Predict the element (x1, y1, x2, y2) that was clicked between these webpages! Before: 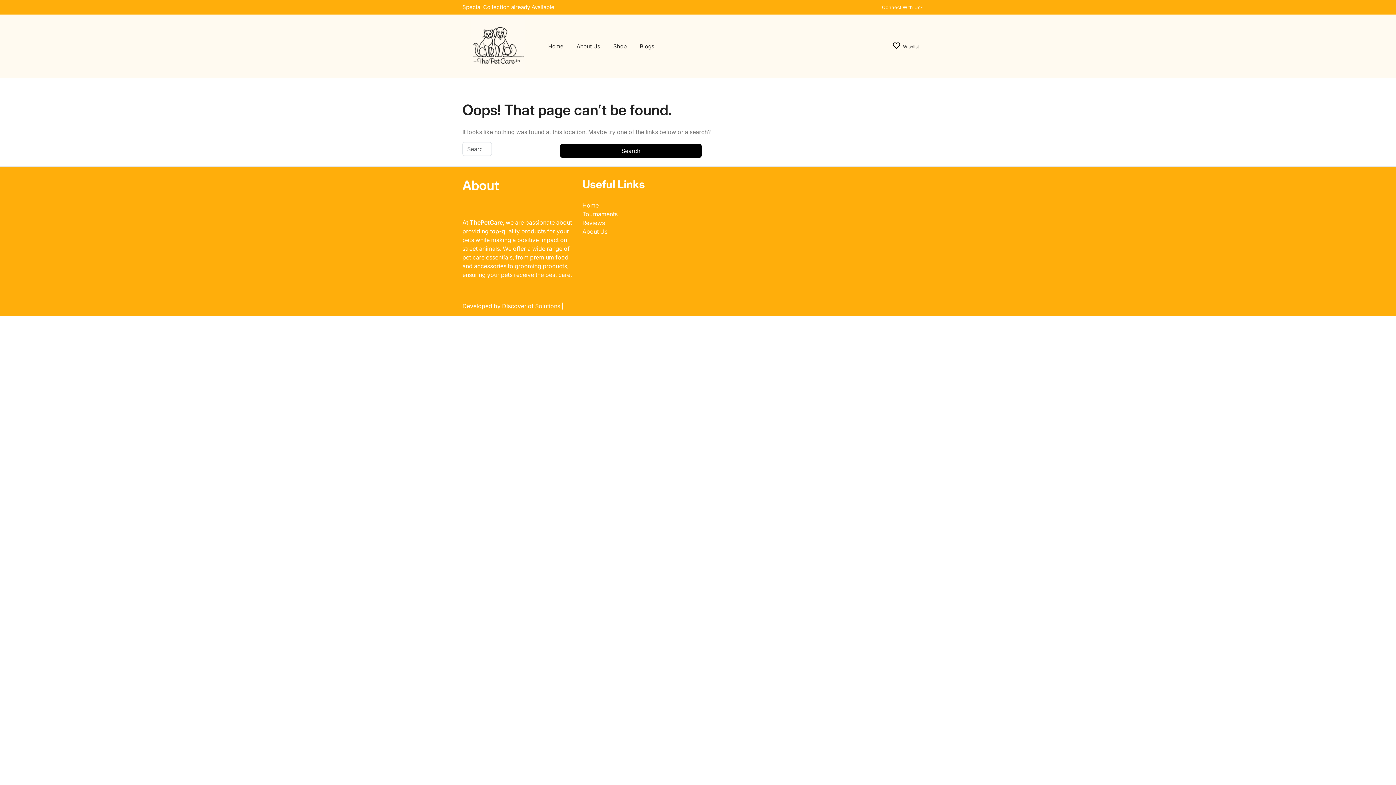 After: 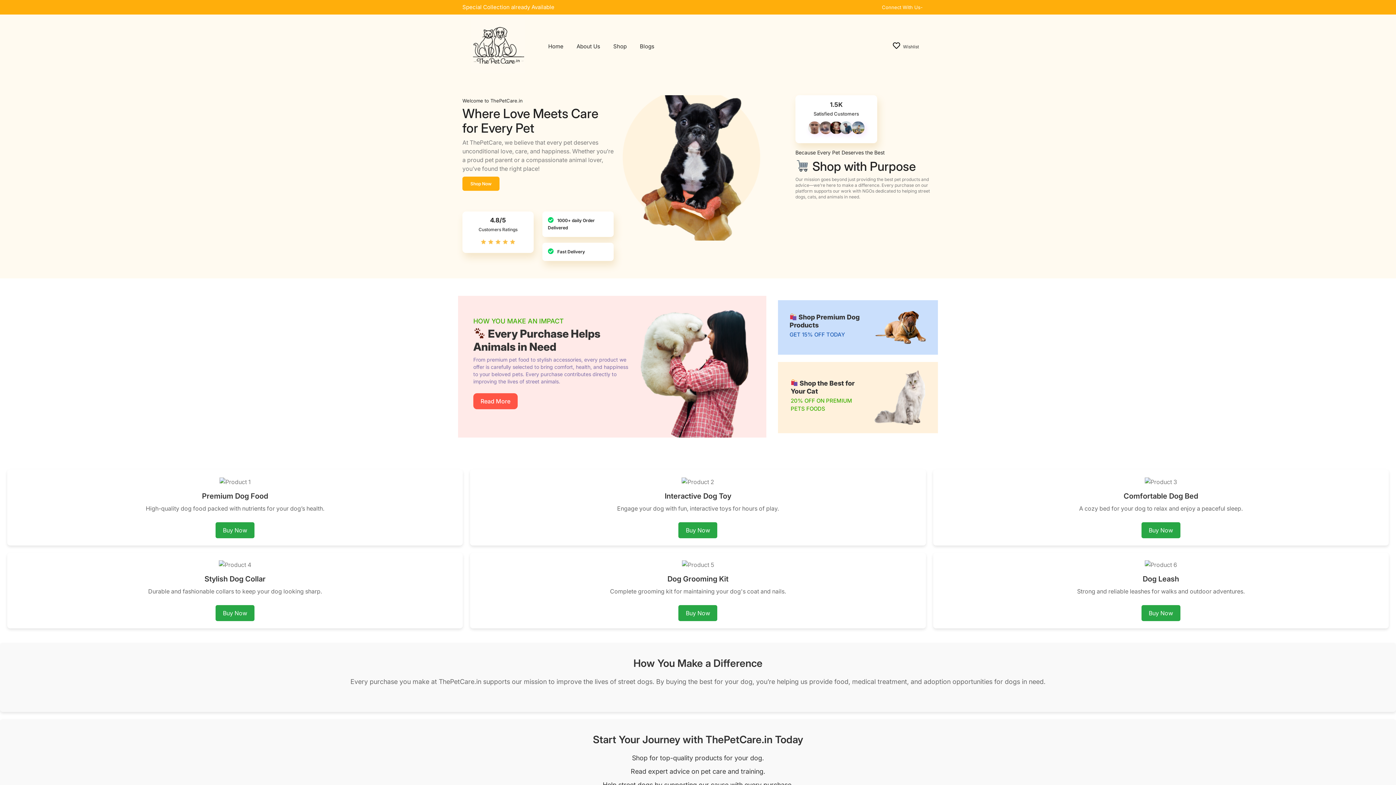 Action: label: Blogs bbox: (634, 37, 660, 55)